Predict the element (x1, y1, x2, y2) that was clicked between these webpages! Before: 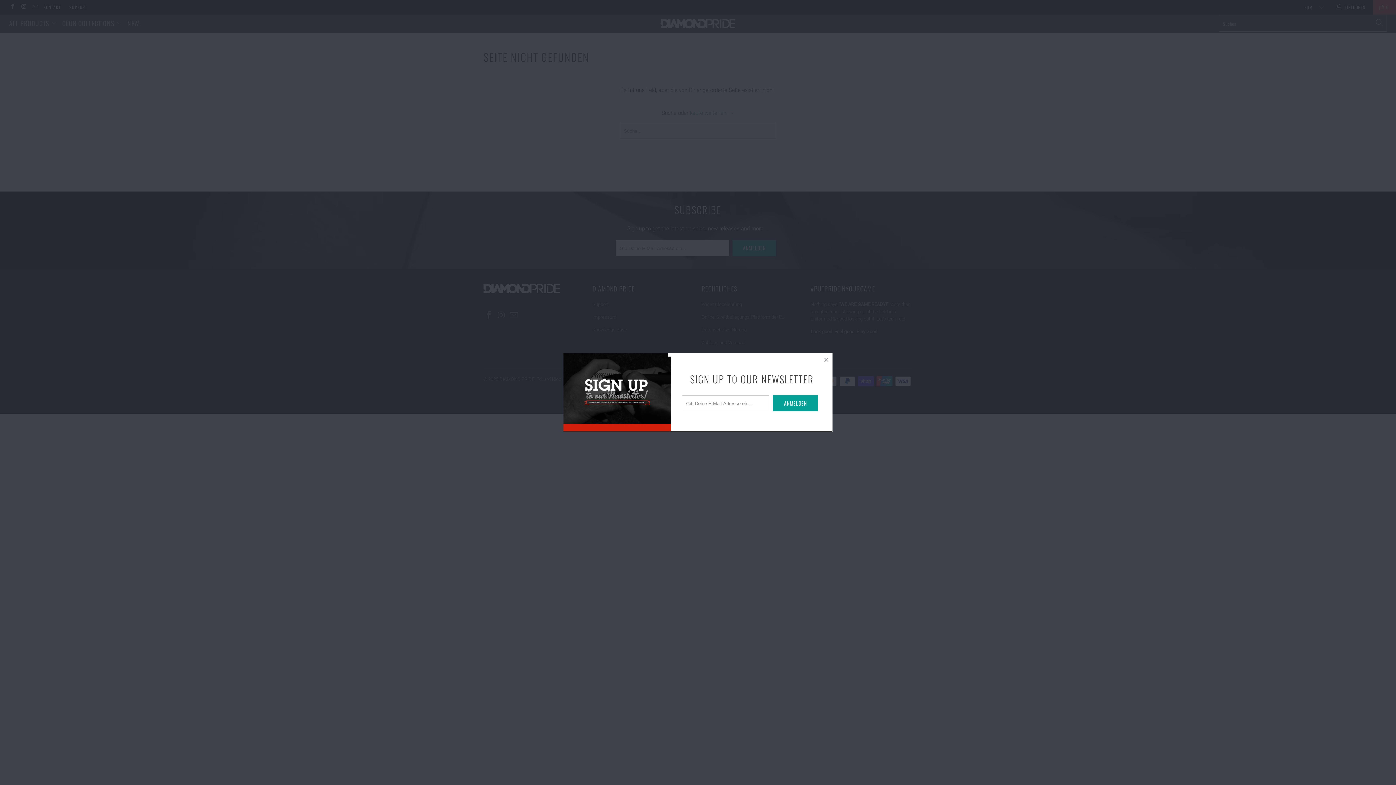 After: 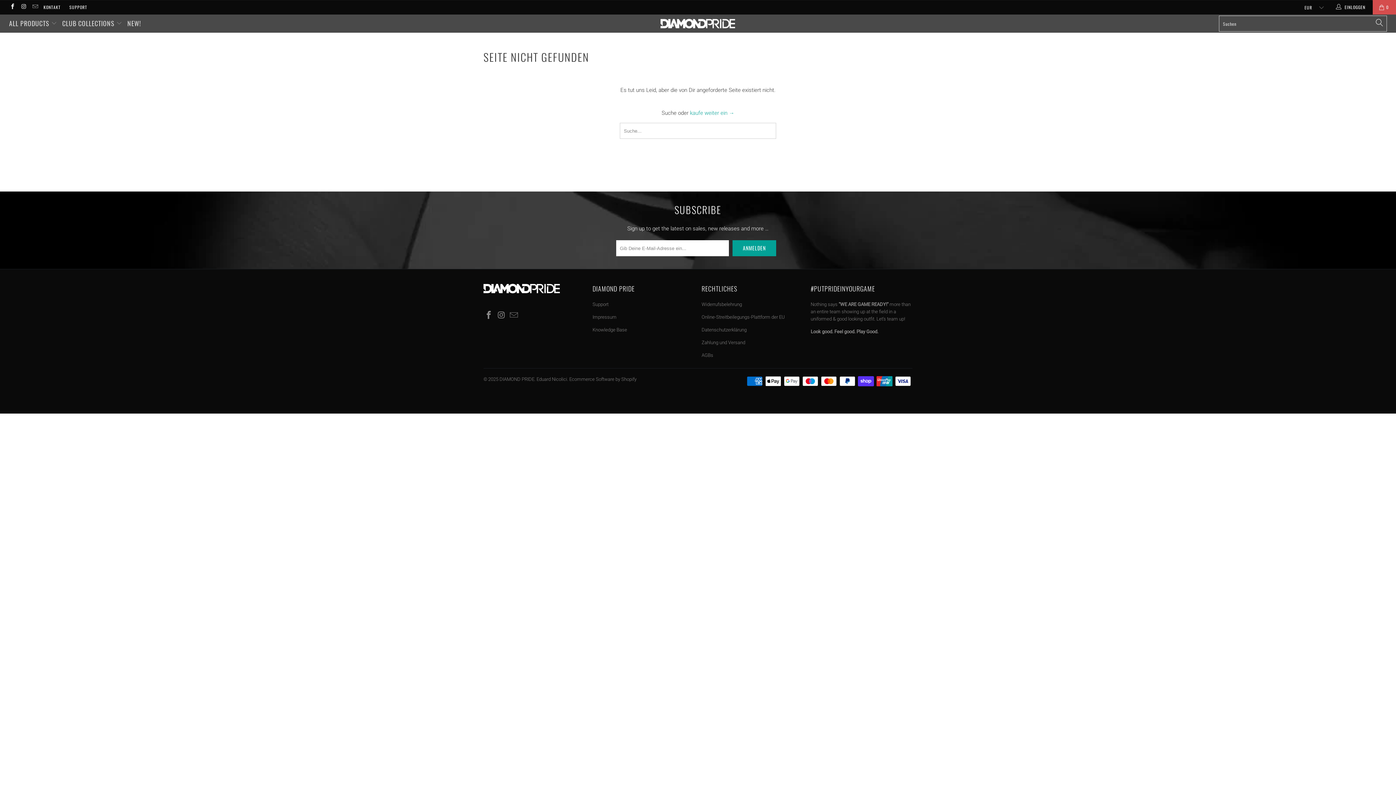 Action: bbox: (820, 353, 832, 366)